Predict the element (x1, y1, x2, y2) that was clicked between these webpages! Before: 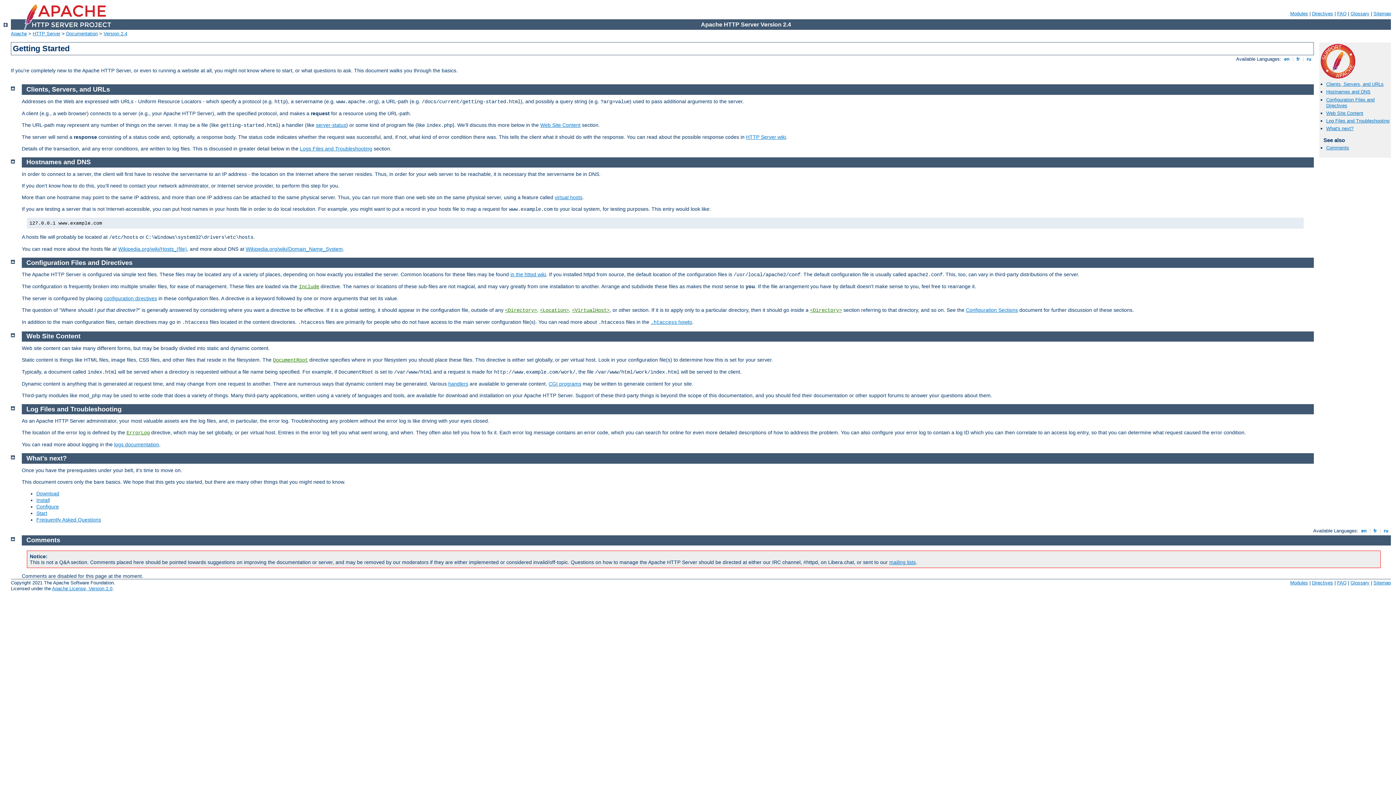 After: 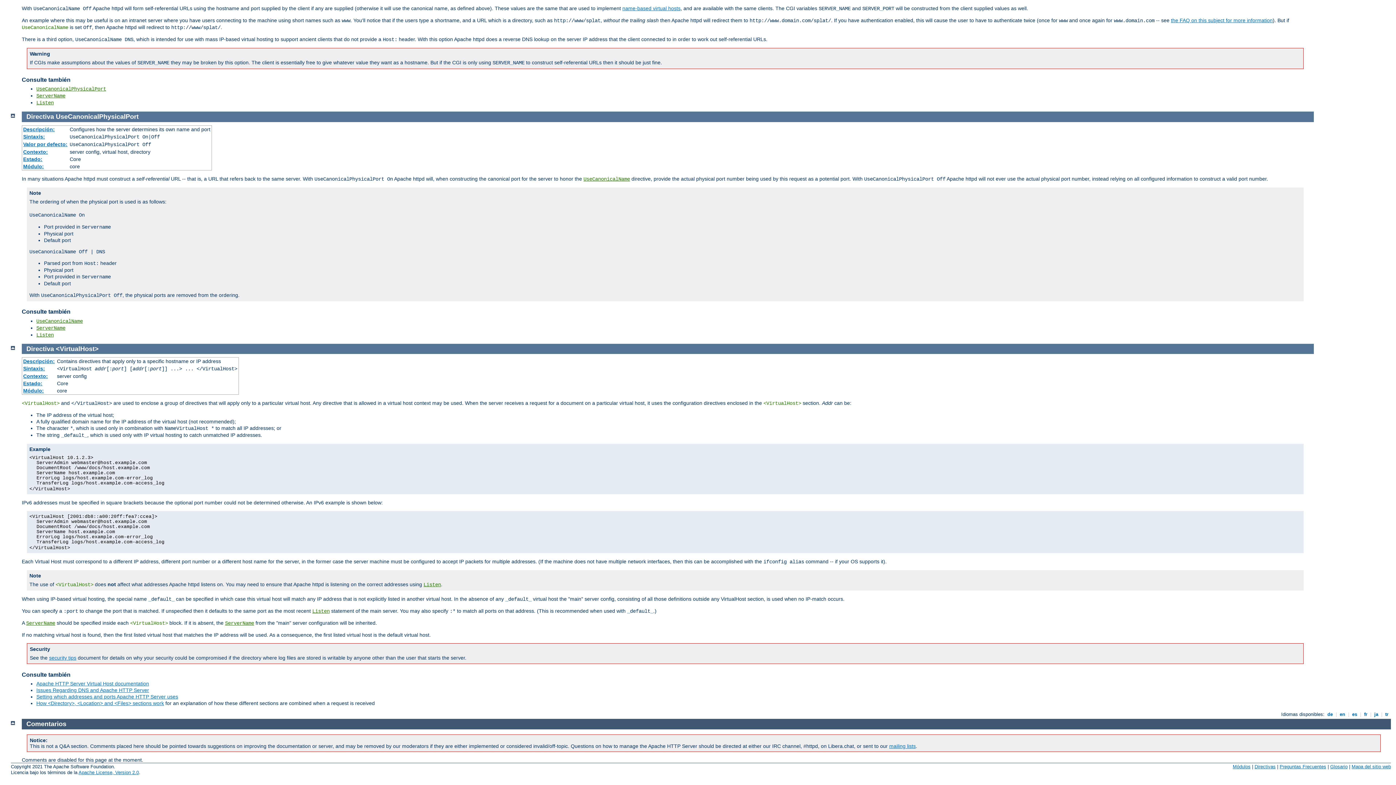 Action: label: <VirtualHost> bbox: (572, 307, 609, 313)